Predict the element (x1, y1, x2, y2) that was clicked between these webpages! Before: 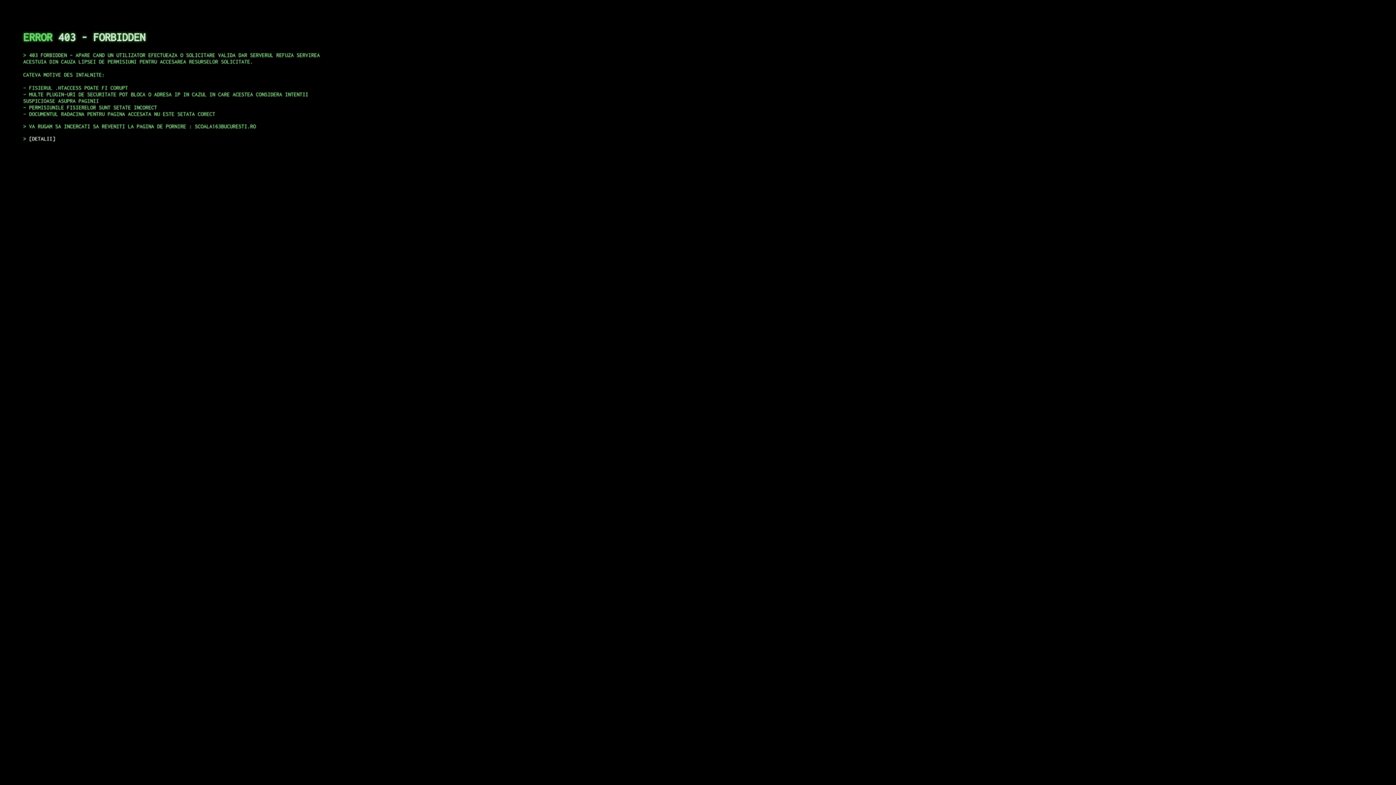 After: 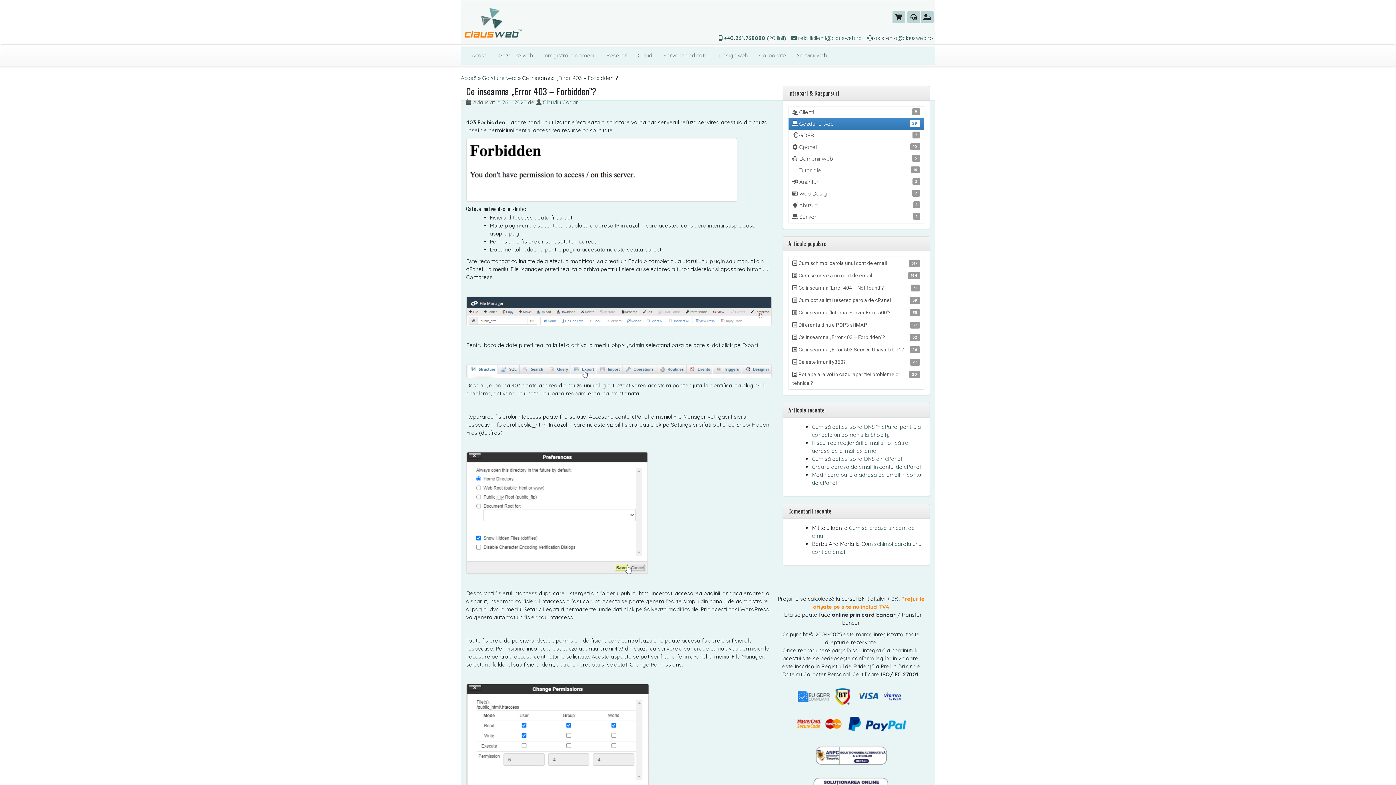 Action: label: DETALII bbox: (29, 135, 55, 141)